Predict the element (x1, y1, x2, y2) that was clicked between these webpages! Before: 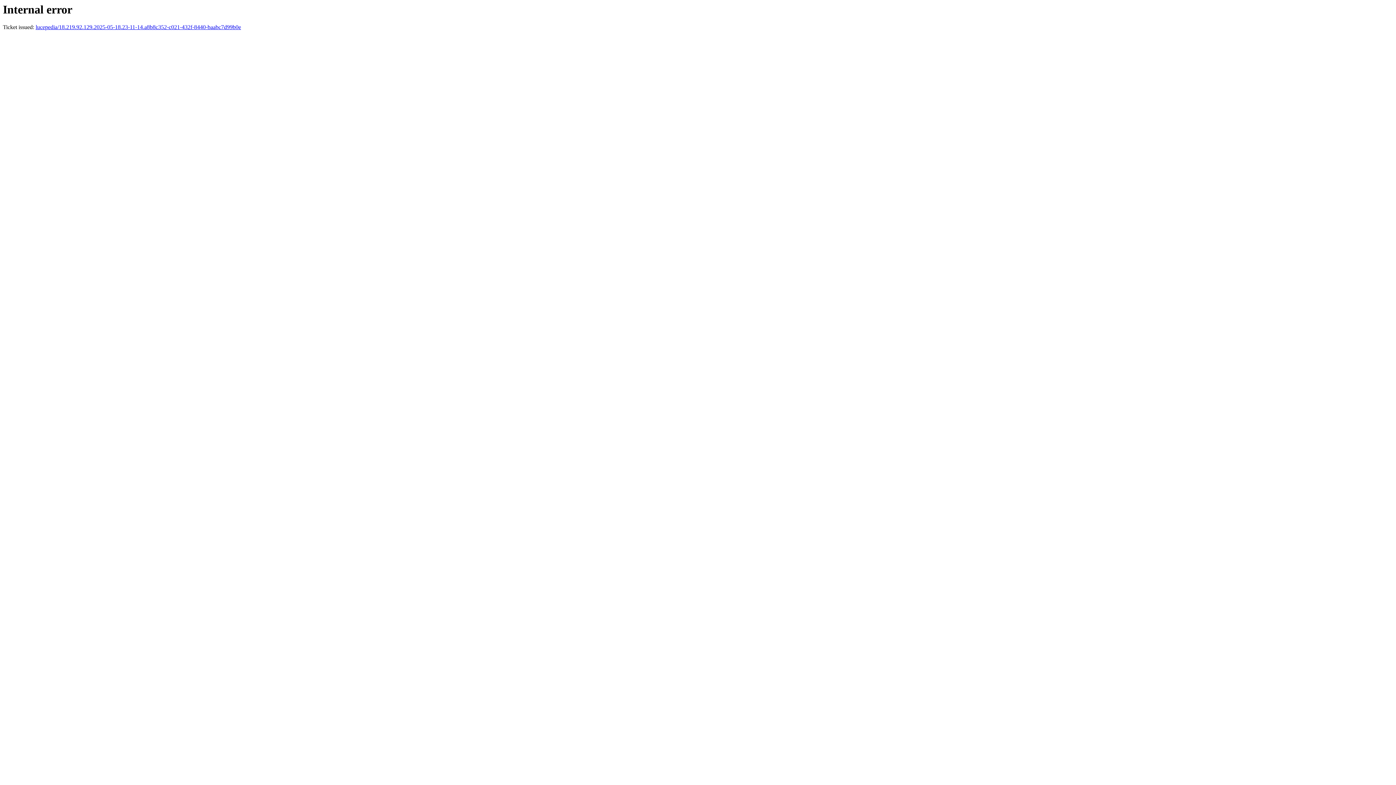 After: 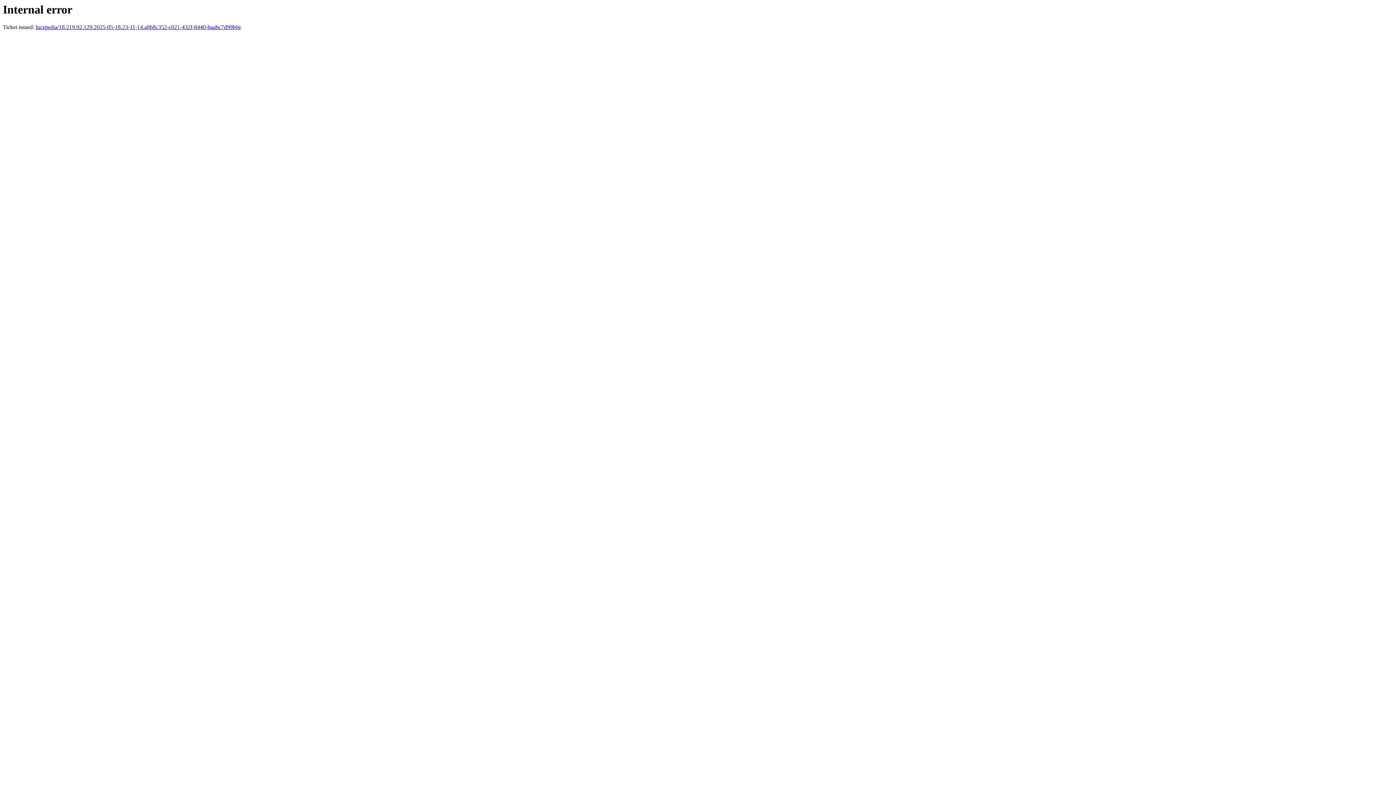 Action: label: lucepedia/18.219.92.129.2025-05-18.23-11-14.a8b8c352-c021-432f-8440-baabc7d99b0e bbox: (35, 24, 241, 30)